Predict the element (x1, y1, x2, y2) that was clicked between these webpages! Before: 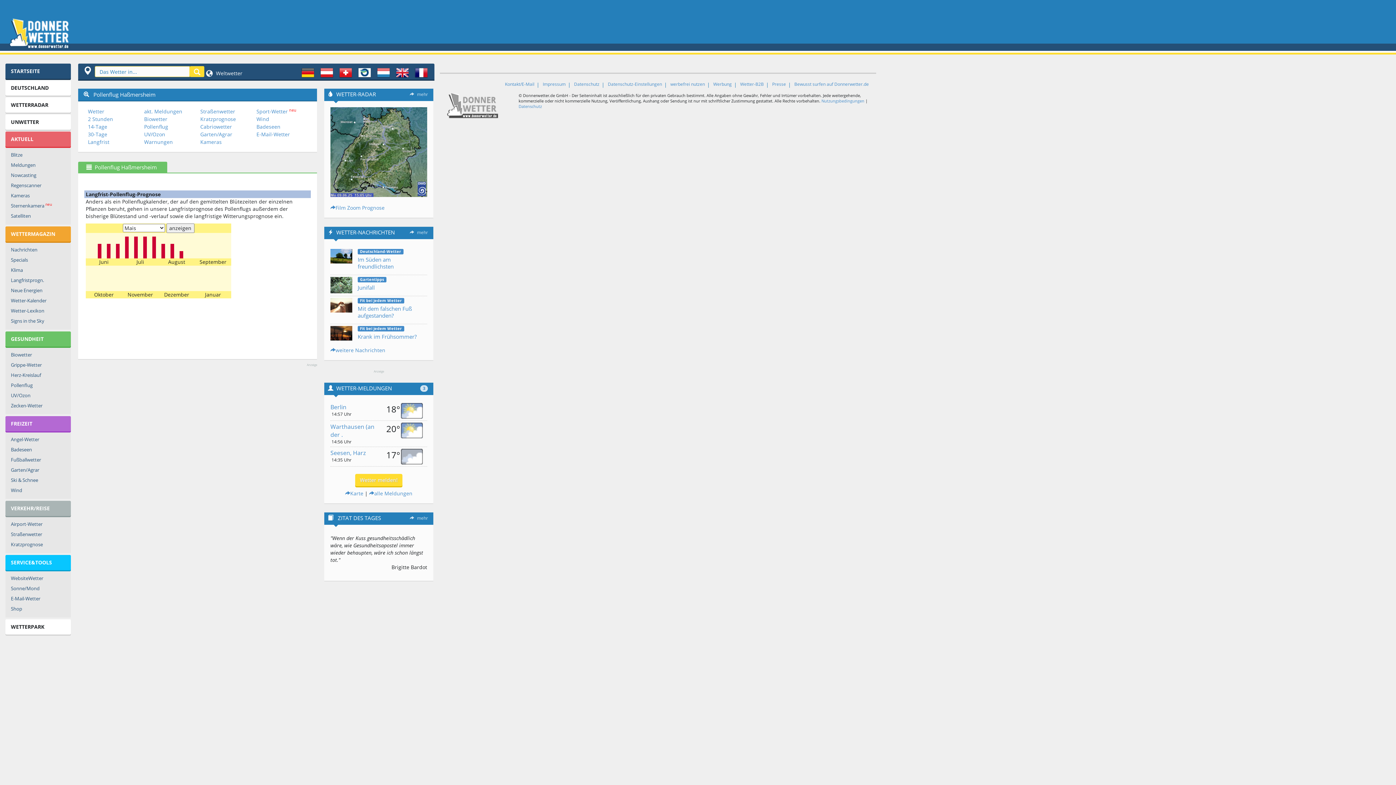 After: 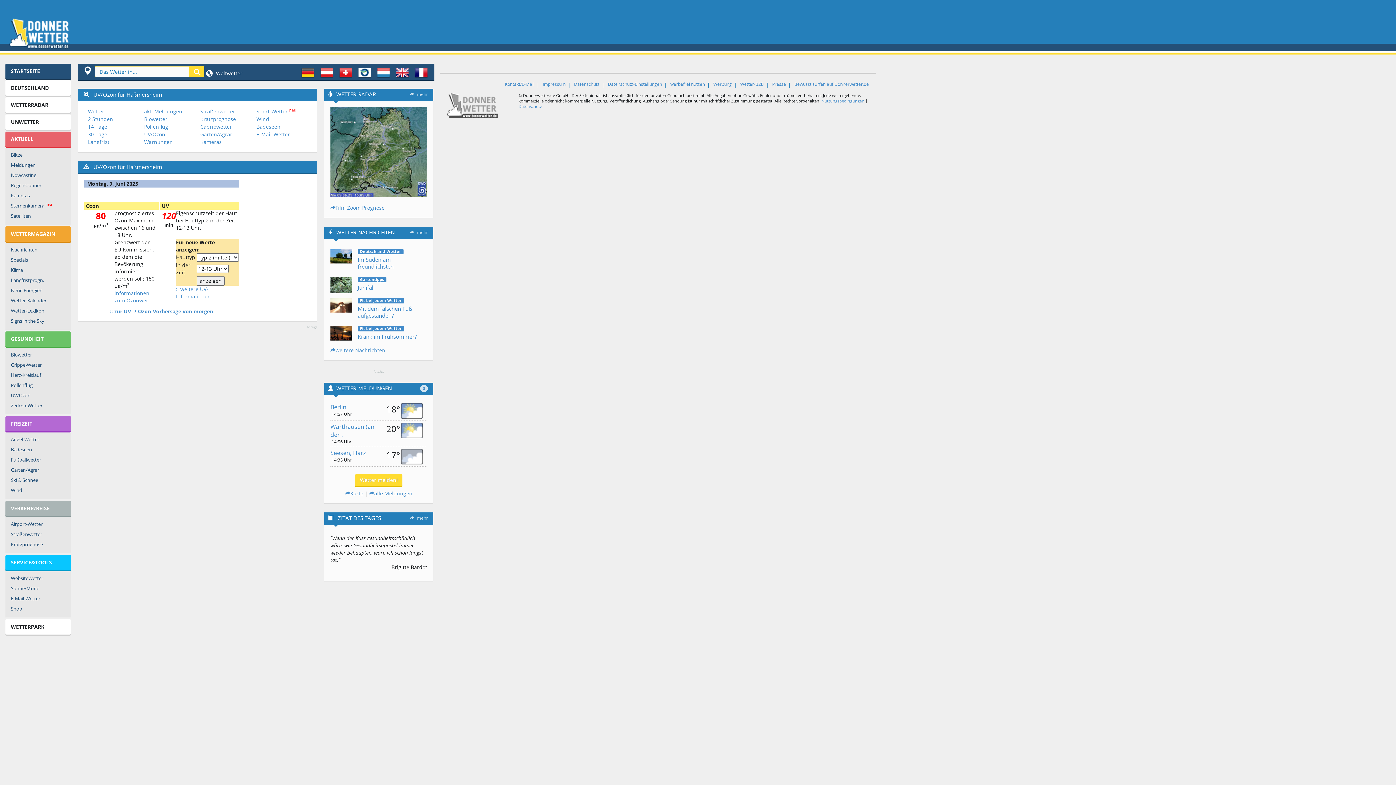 Action: label: UV/Ozon bbox: (144, 130, 165, 137)